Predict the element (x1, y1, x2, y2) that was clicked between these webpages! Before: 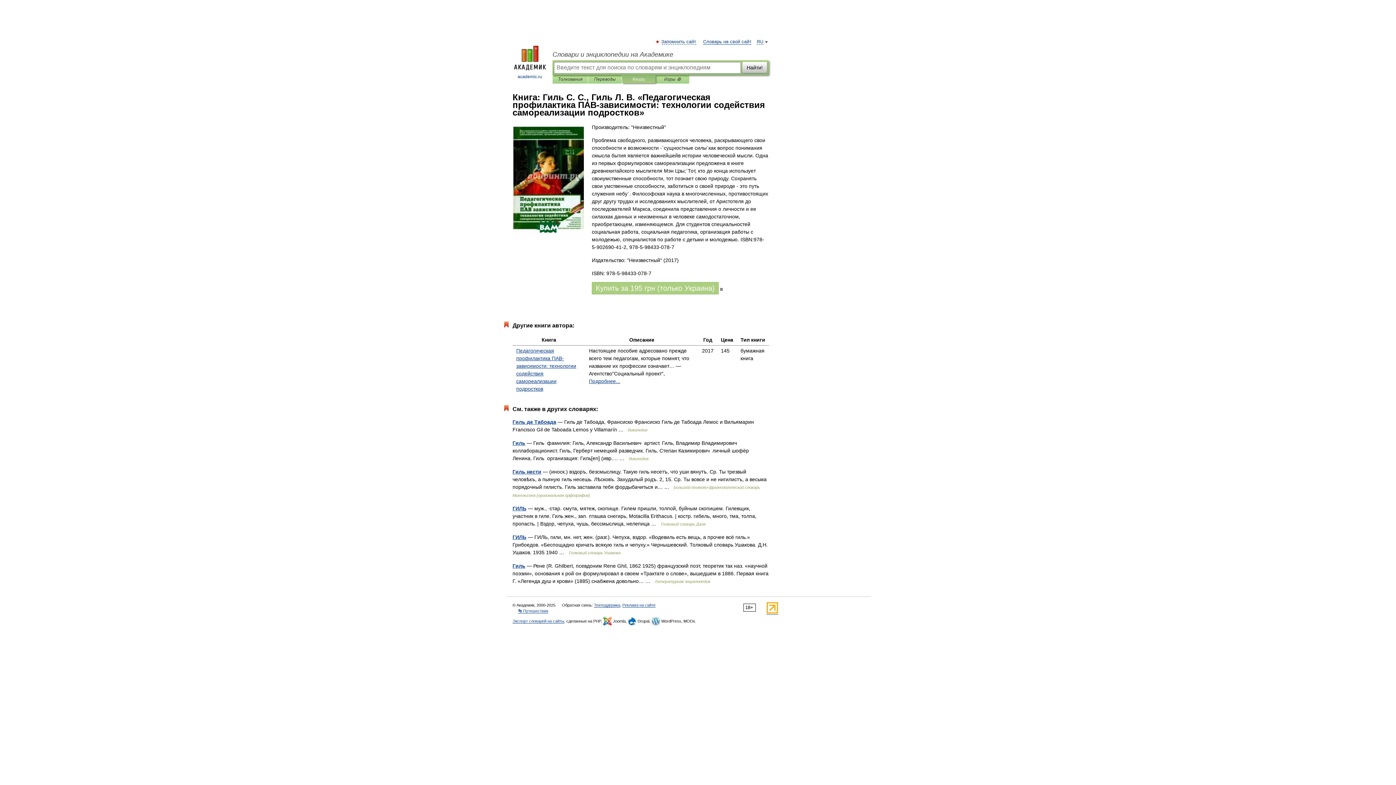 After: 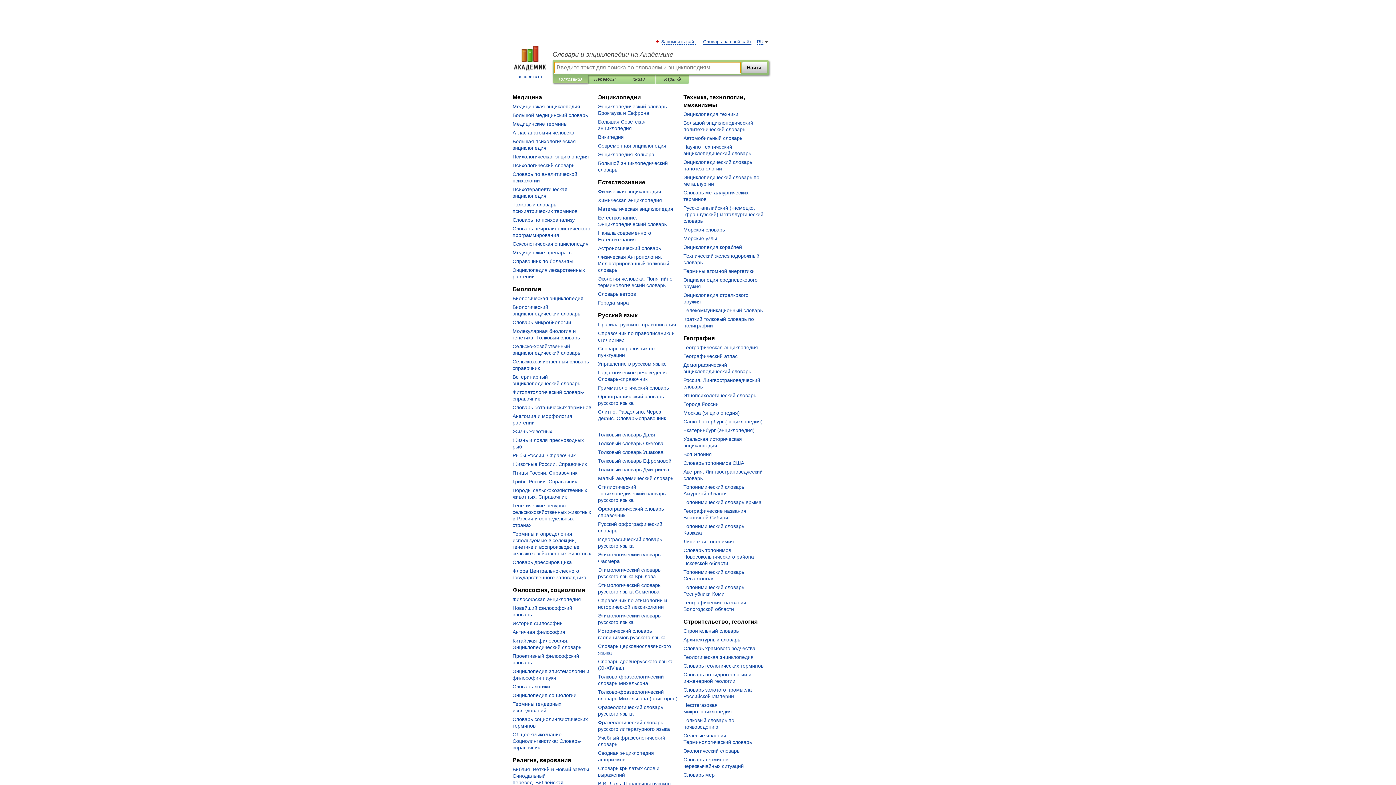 Action: bbox: (507, 45, 552, 80) label: 
academic.ru